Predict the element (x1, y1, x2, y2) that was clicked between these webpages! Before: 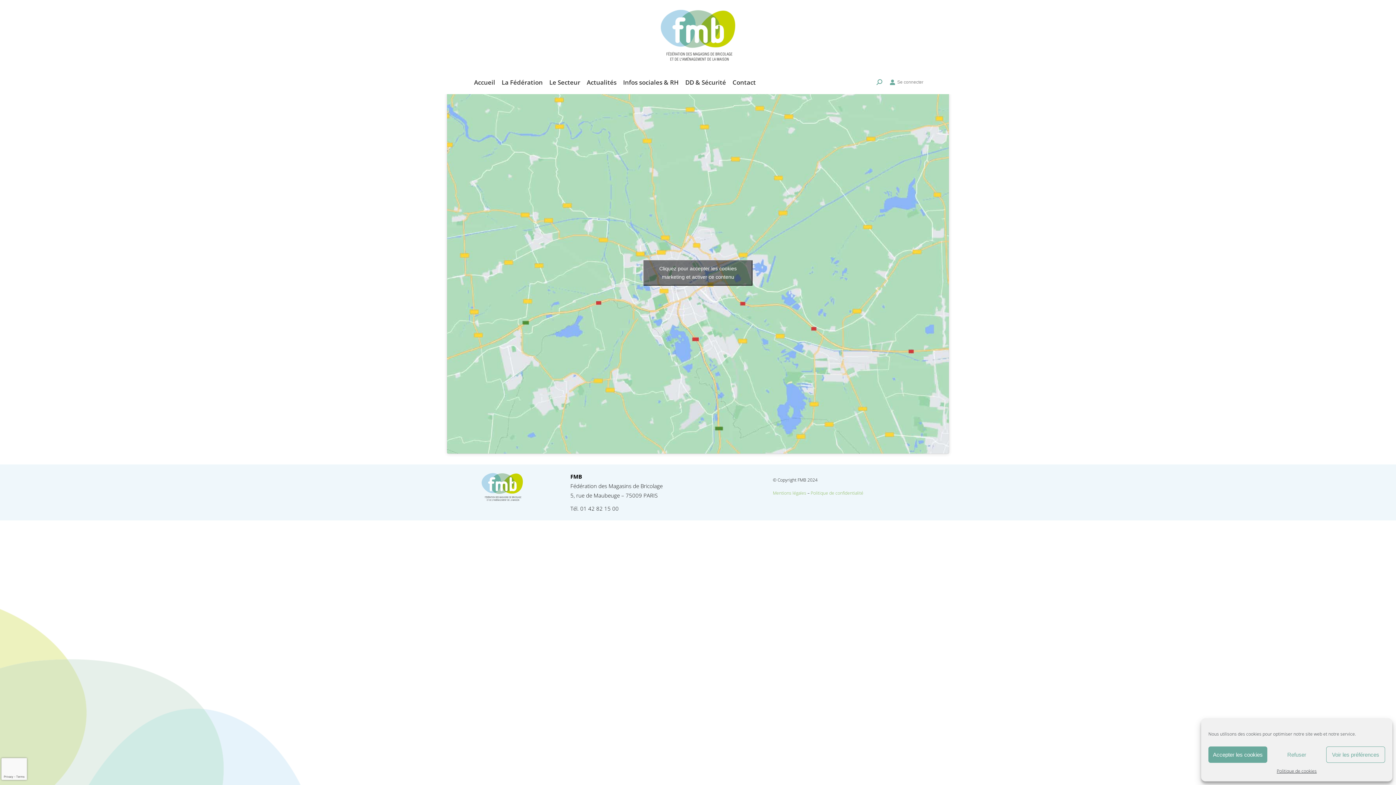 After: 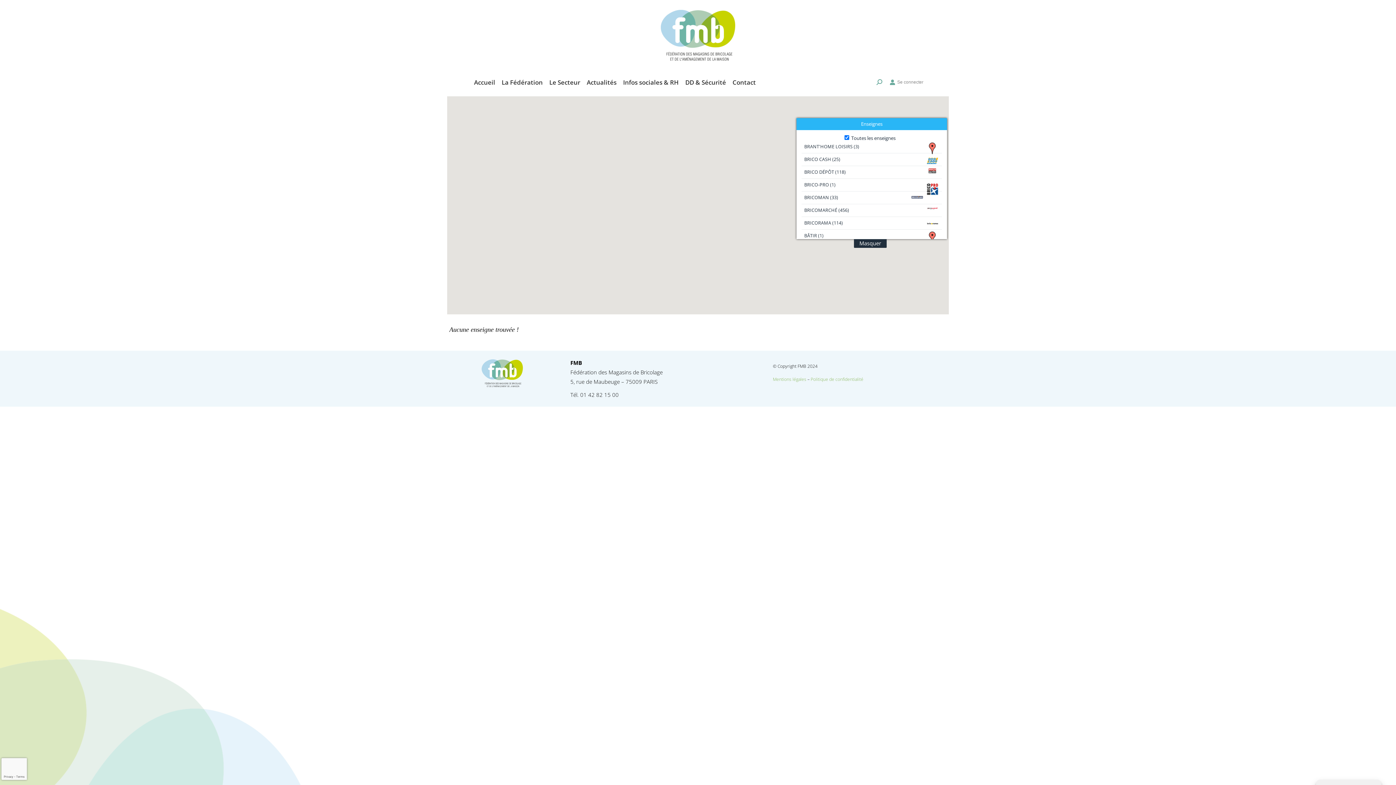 Action: label: Accepter les cookies bbox: (1208, 746, 1267, 763)